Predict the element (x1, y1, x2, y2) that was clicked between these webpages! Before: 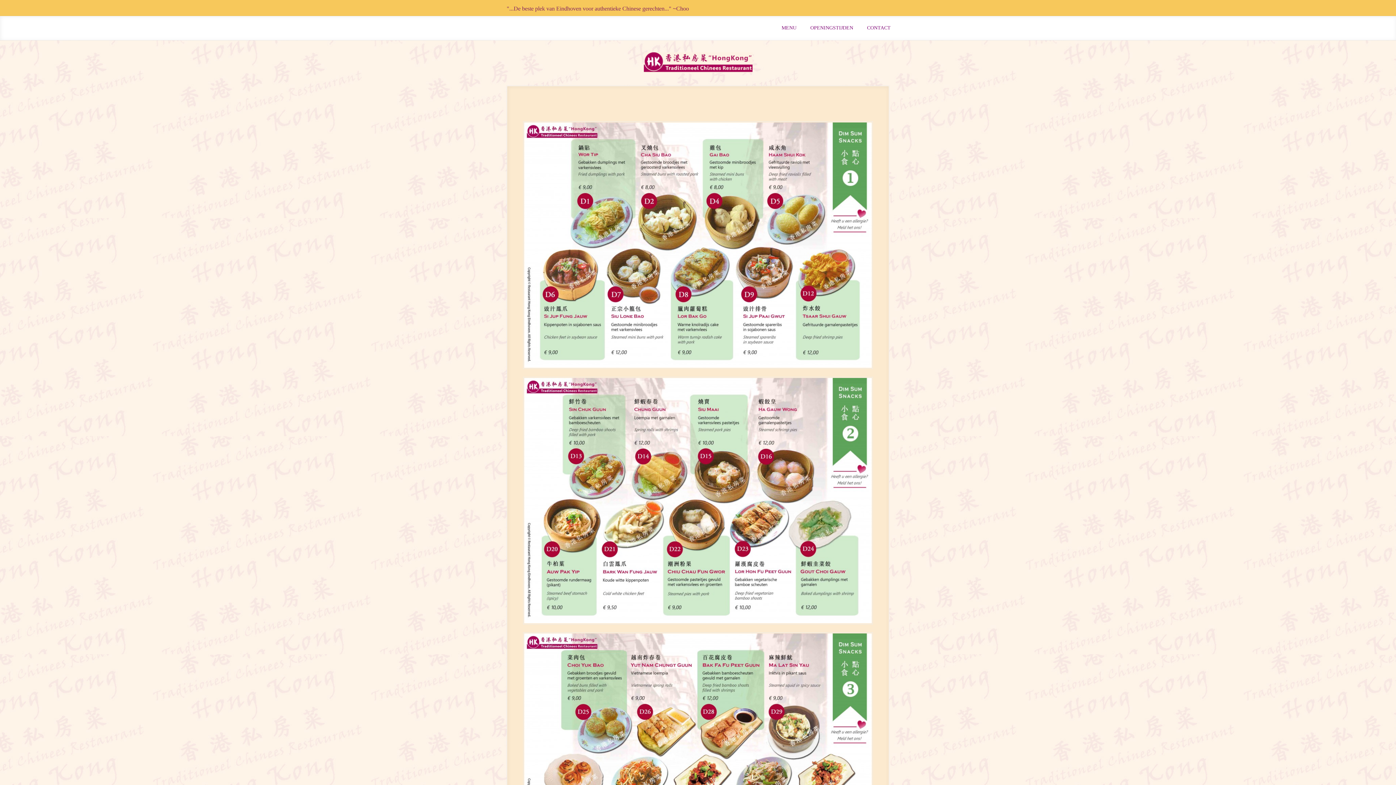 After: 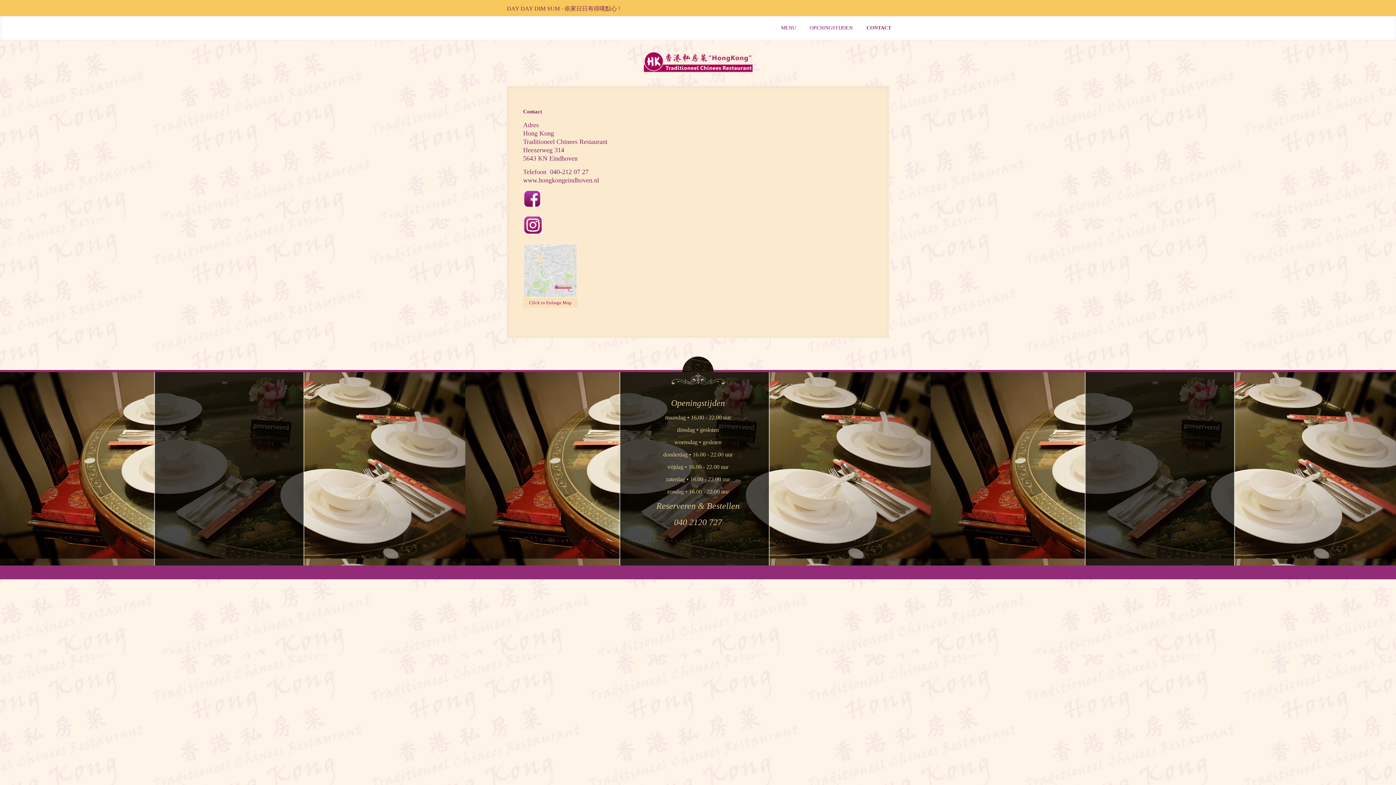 Action: label: CONTACT bbox: (861, 16, 897, 40)